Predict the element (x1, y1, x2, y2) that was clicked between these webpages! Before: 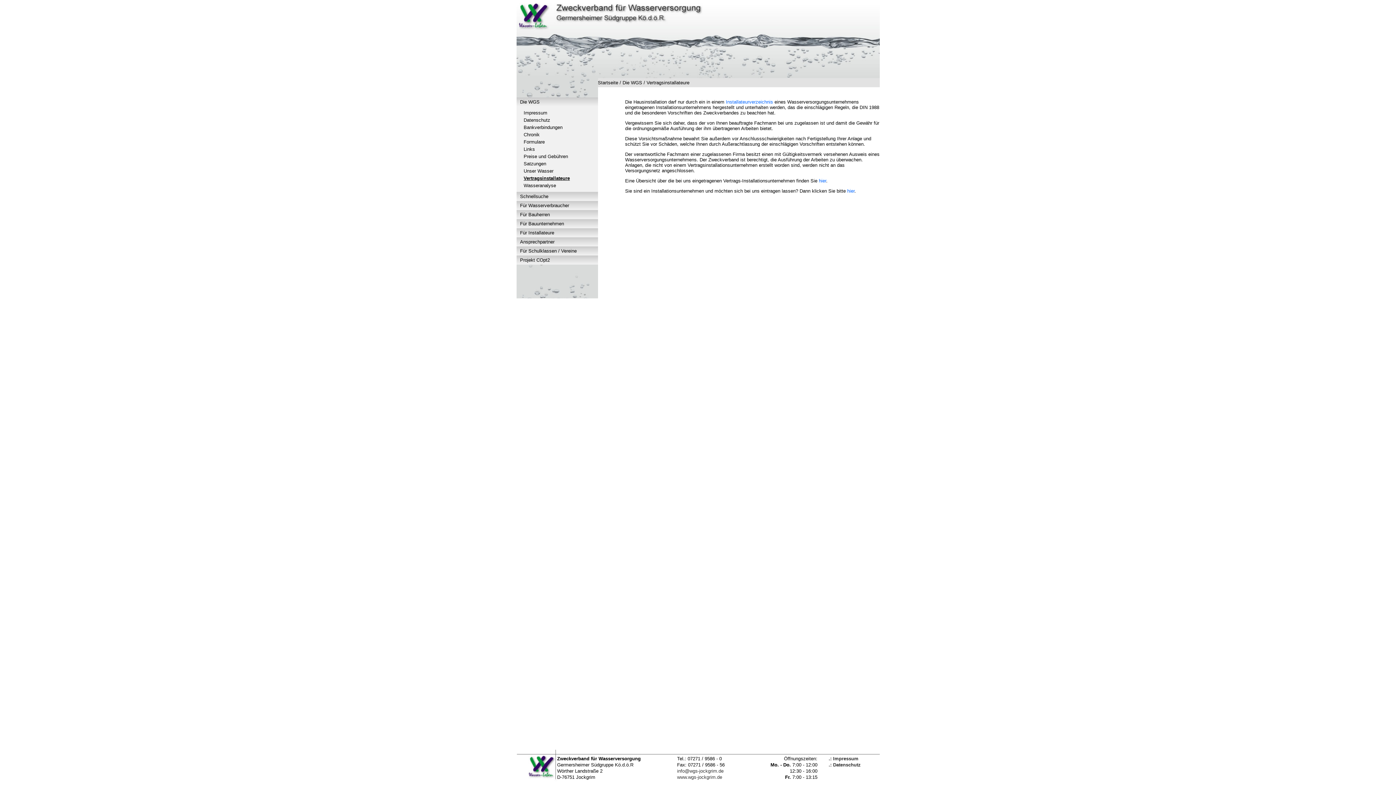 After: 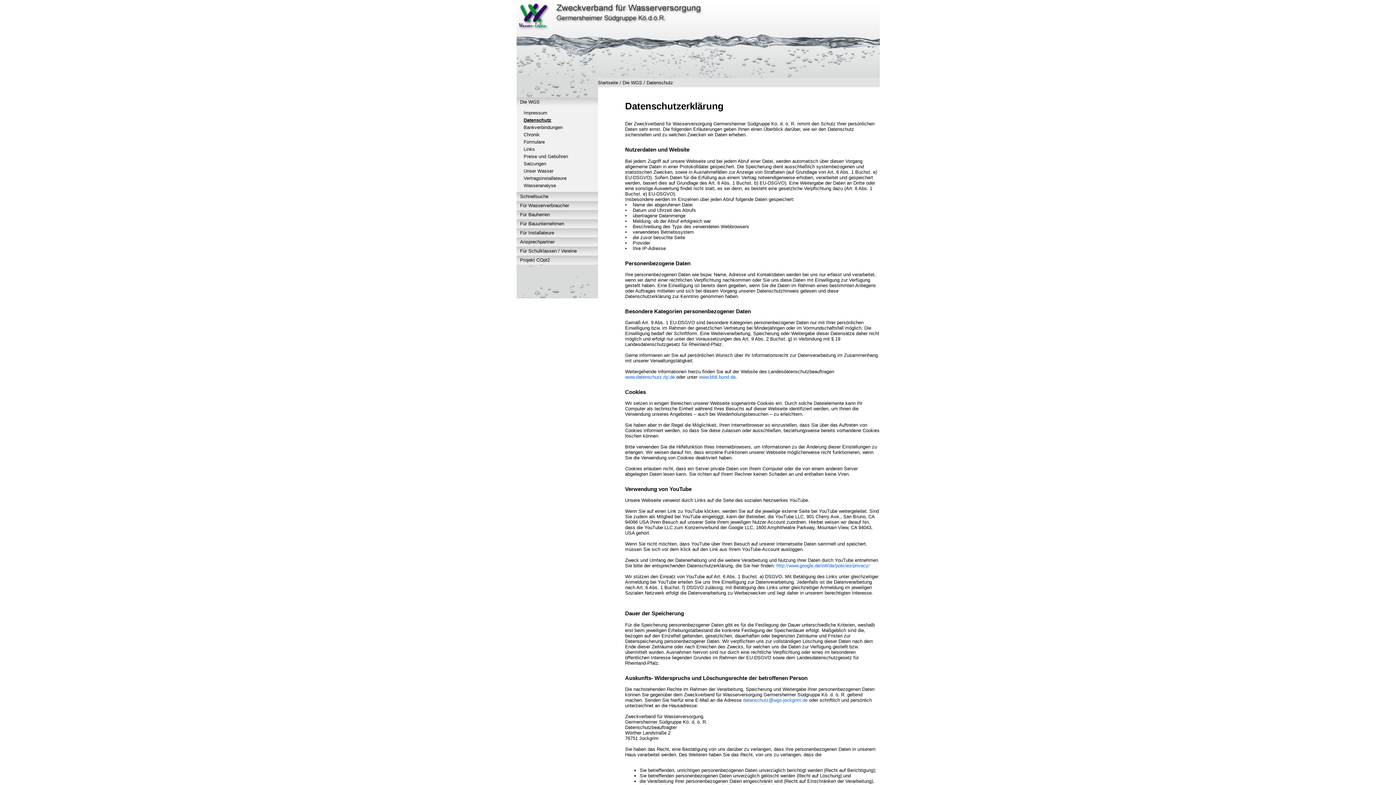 Action: label: Datenschutz bbox: (523, 117, 550, 122)